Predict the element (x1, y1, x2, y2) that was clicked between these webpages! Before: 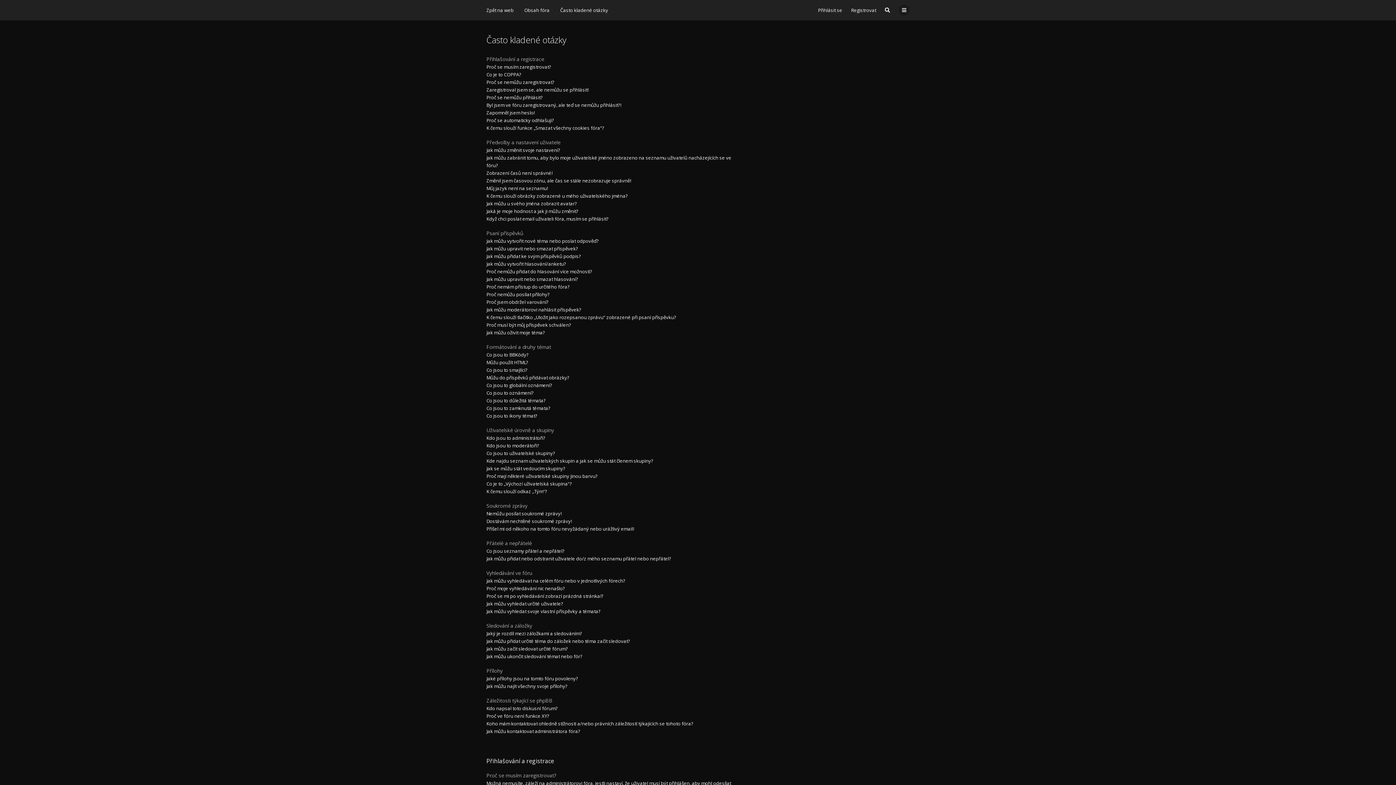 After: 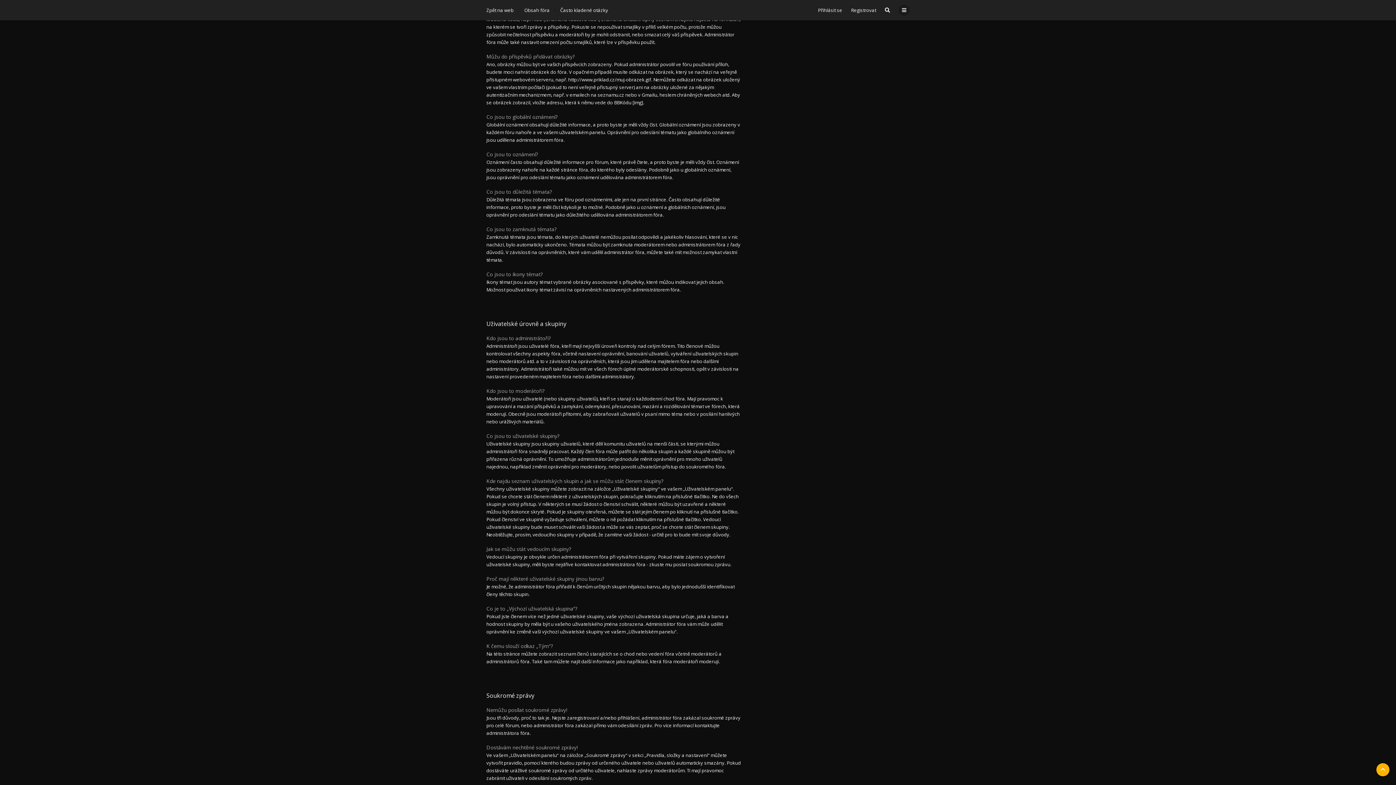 Action: bbox: (486, 366, 527, 373) label: Co jsou to smajlíci?